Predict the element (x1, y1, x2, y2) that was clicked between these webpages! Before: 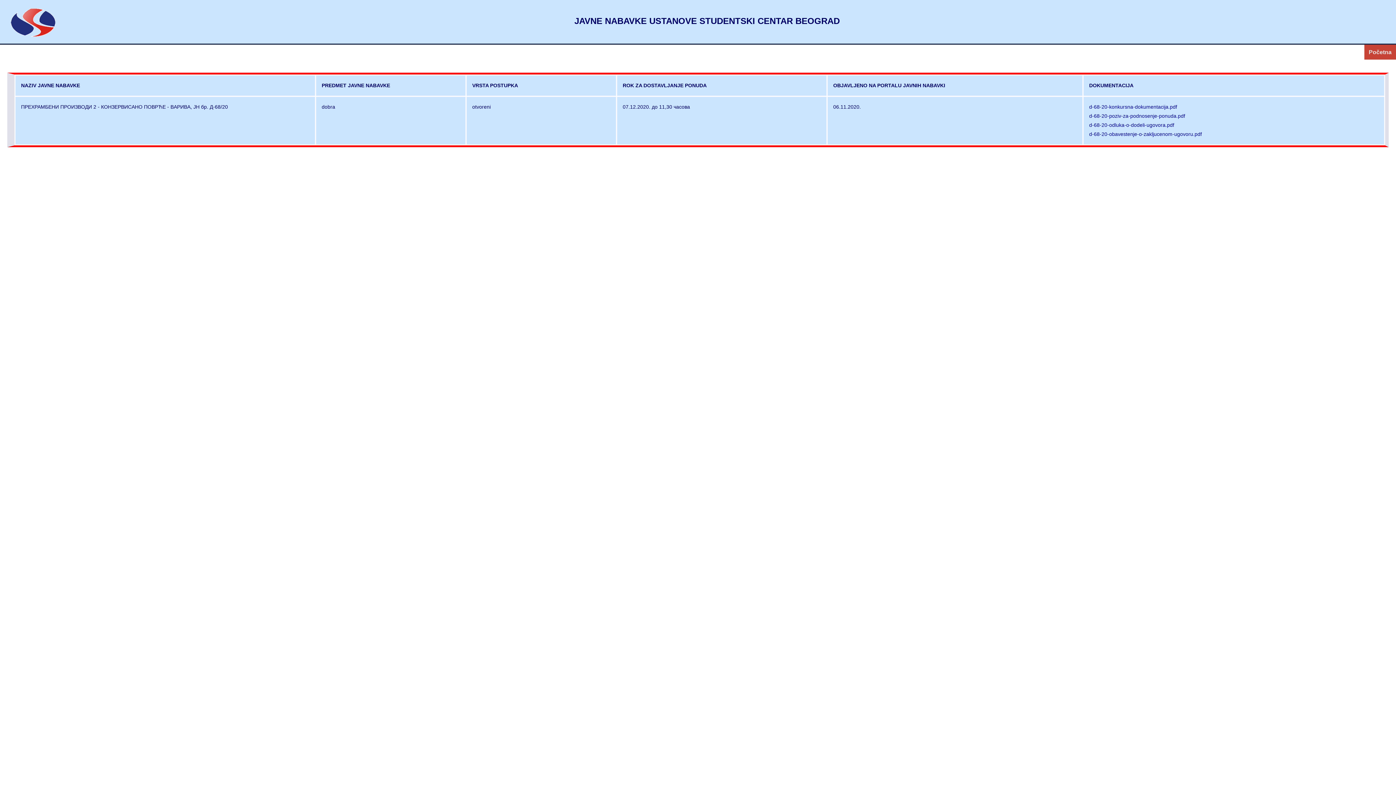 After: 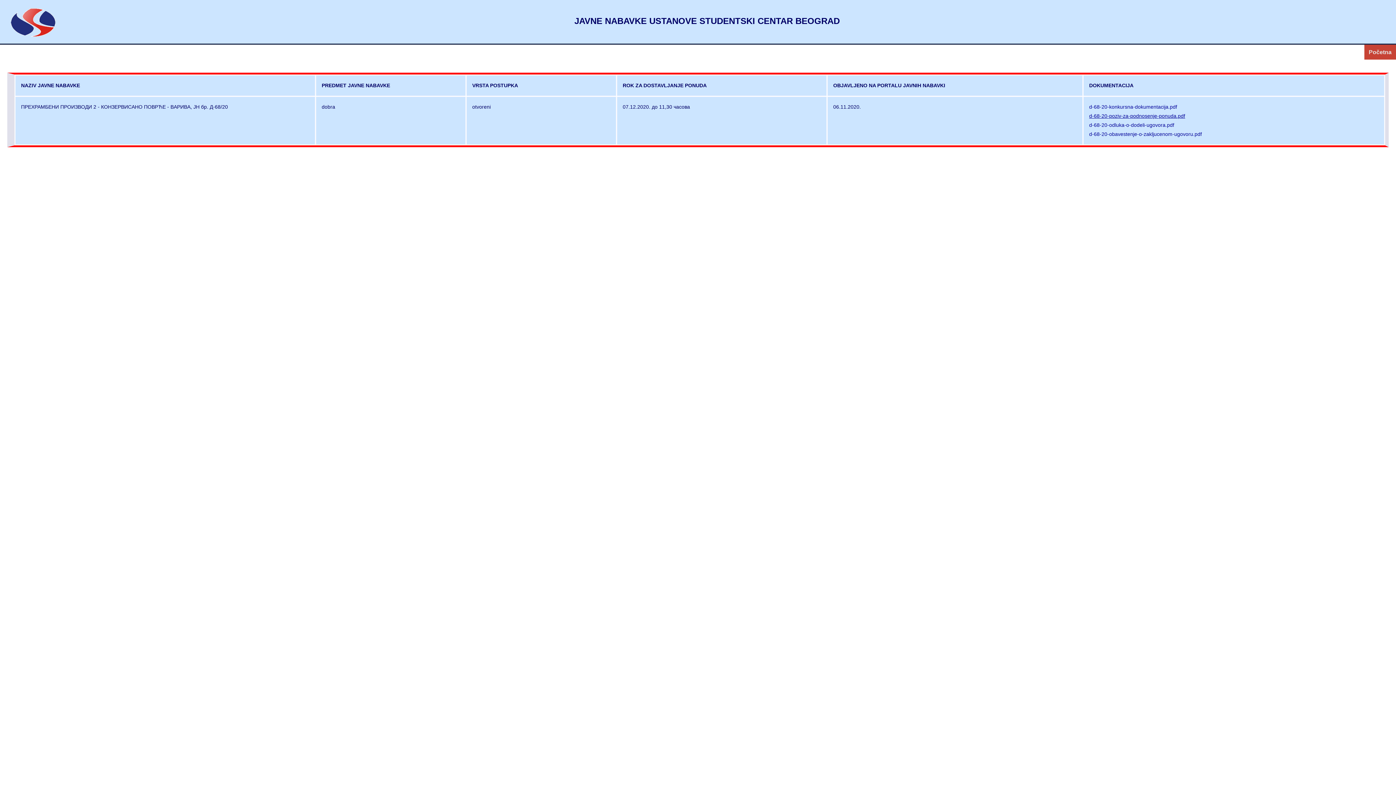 Action: bbox: (1089, 113, 1185, 118) label: d-68-20-poziv-za-podnosenje-ponuda.pdf